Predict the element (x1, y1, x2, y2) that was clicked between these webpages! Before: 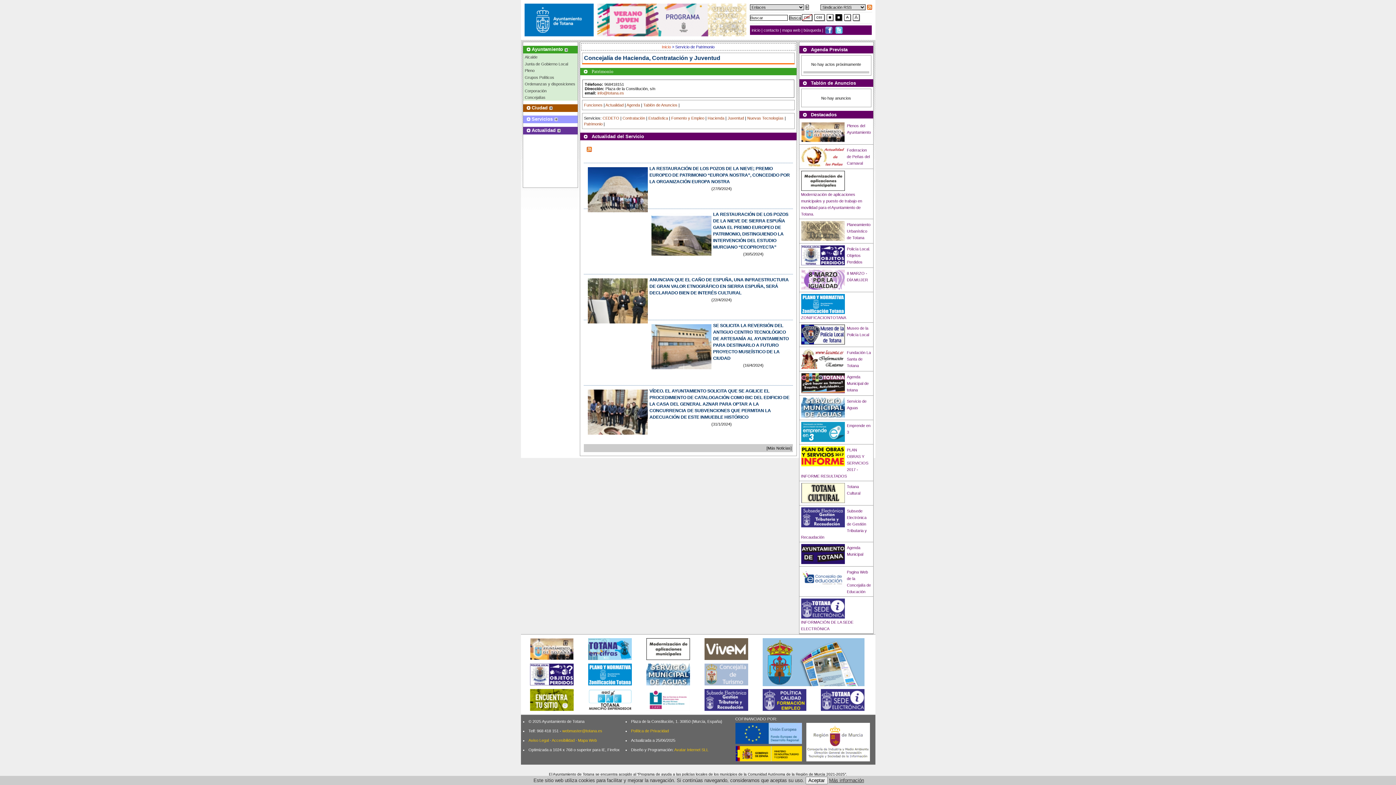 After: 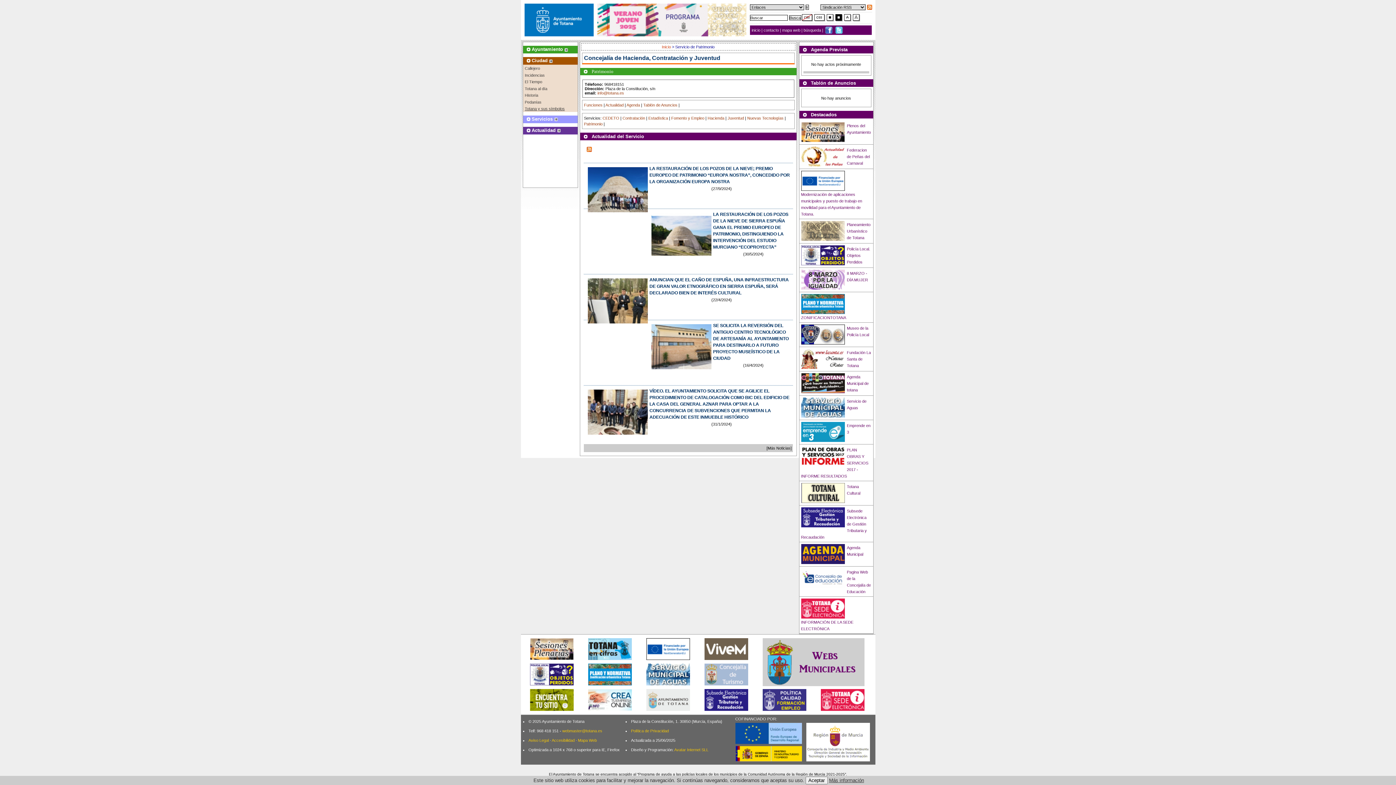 Action: bbox: (549, 105, 552, 110)